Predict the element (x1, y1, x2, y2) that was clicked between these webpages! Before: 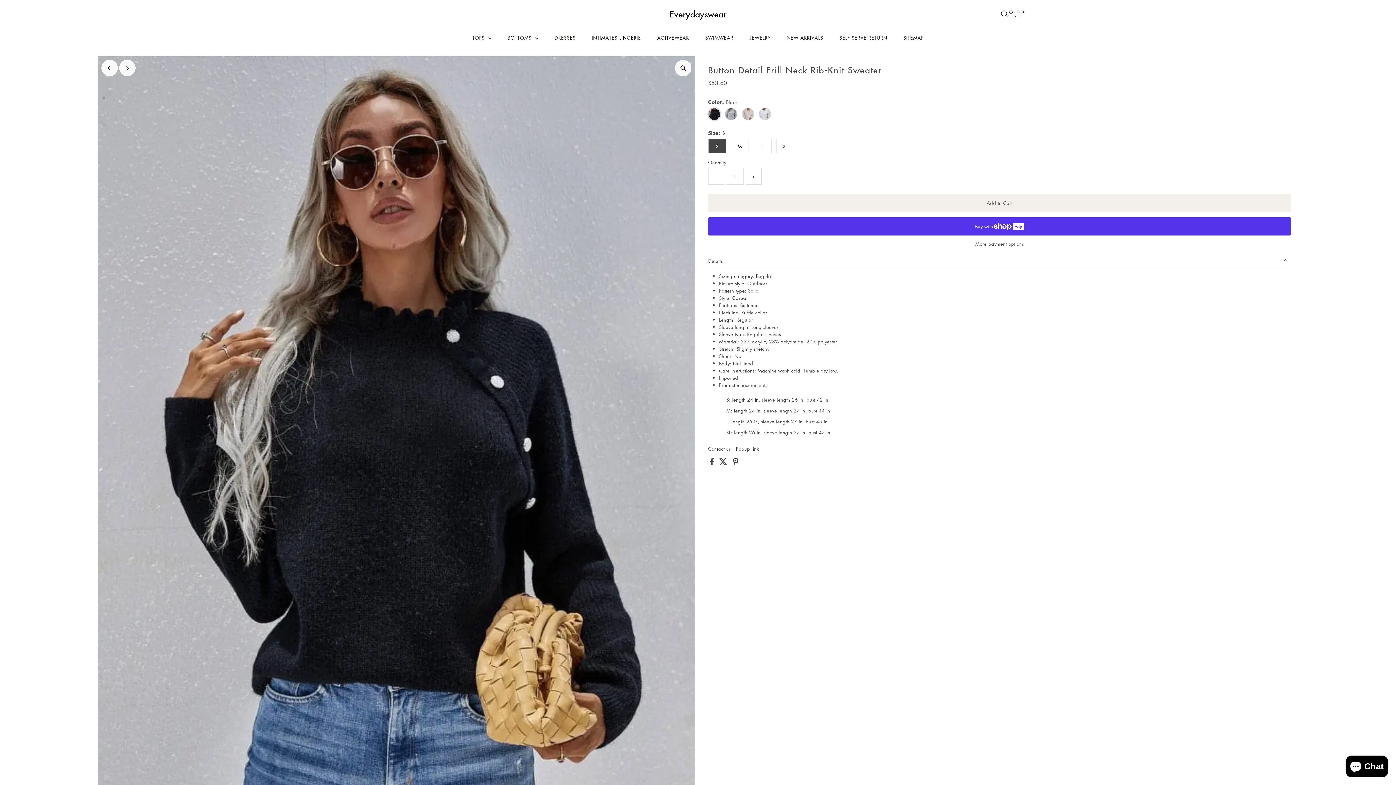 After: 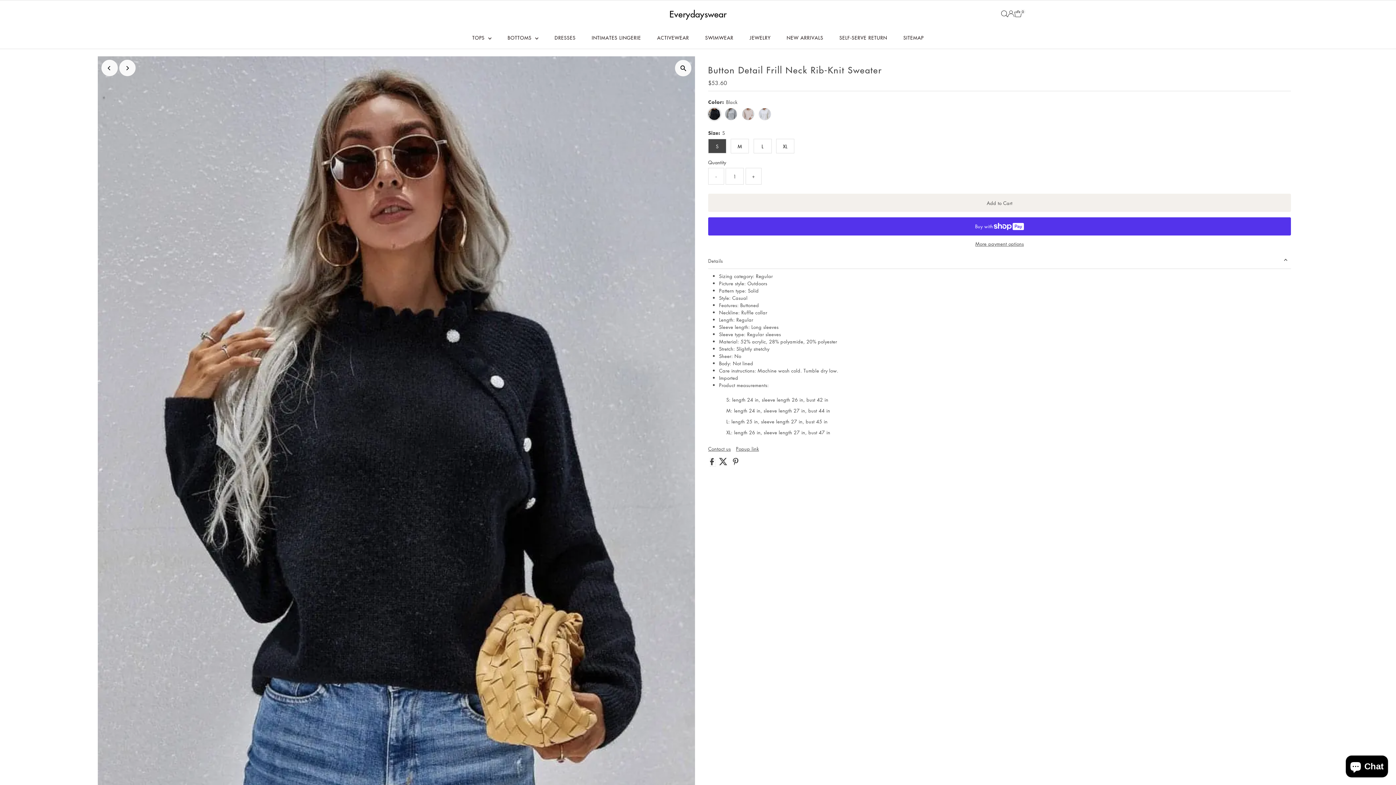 Action: label:   bbox: (710, 460, 715, 466)